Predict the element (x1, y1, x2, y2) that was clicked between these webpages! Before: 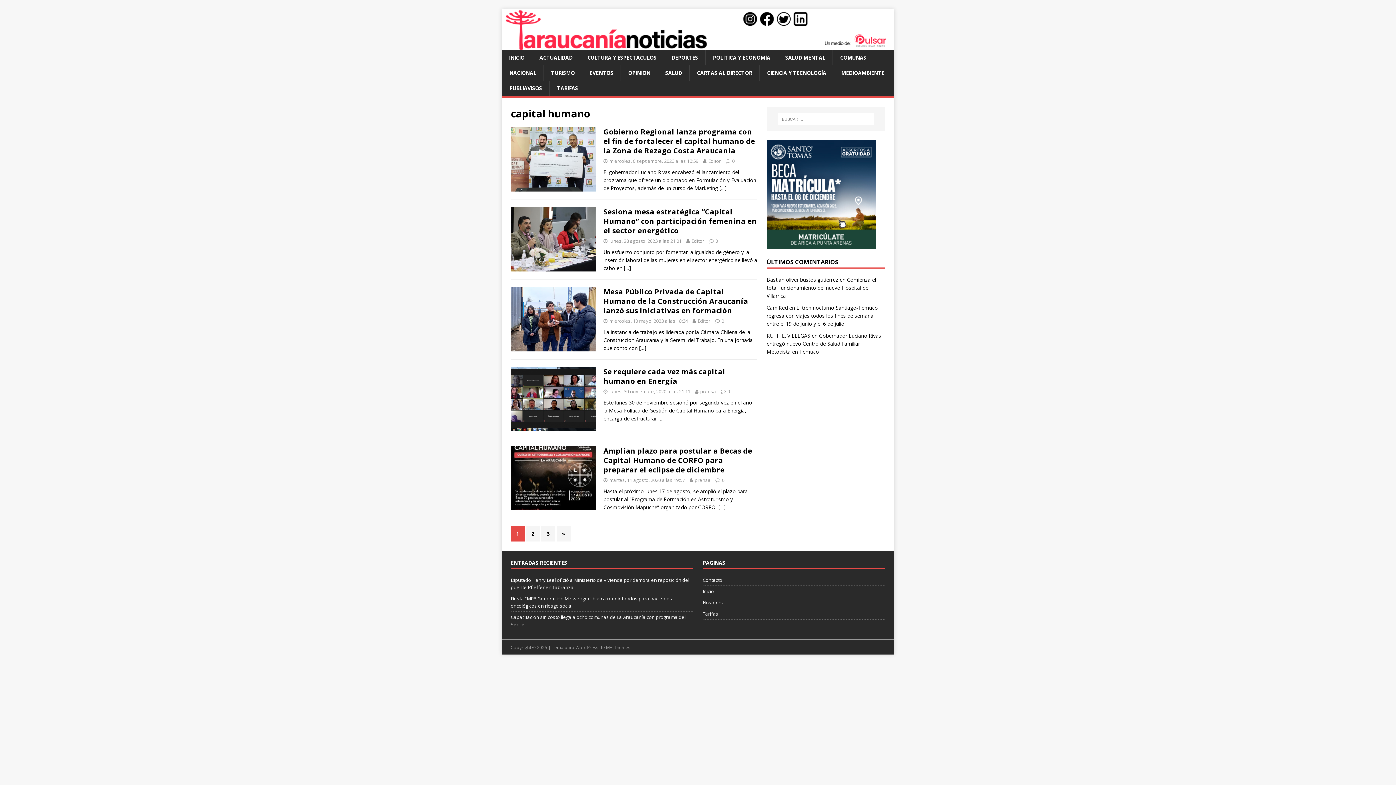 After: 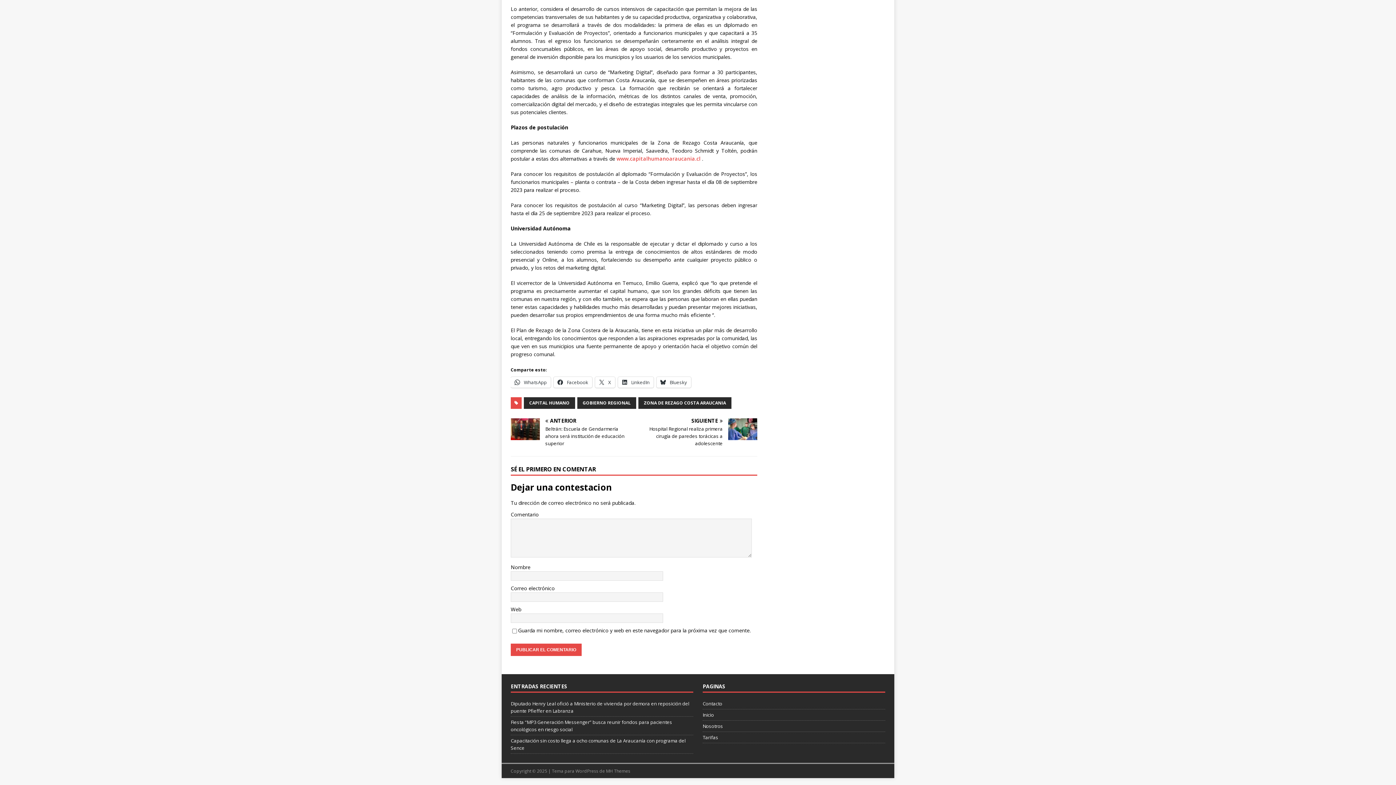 Action: label: 0 bbox: (732, 157, 734, 164)